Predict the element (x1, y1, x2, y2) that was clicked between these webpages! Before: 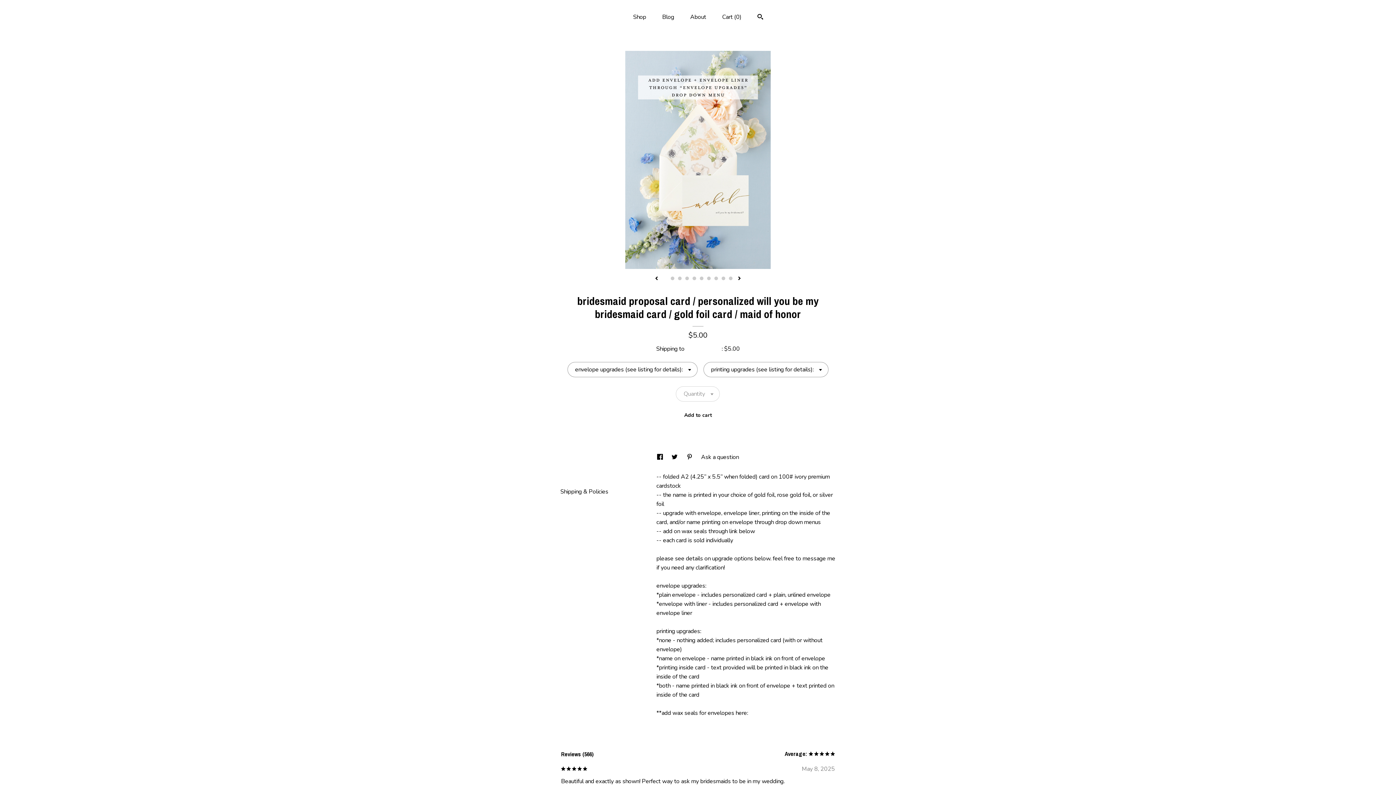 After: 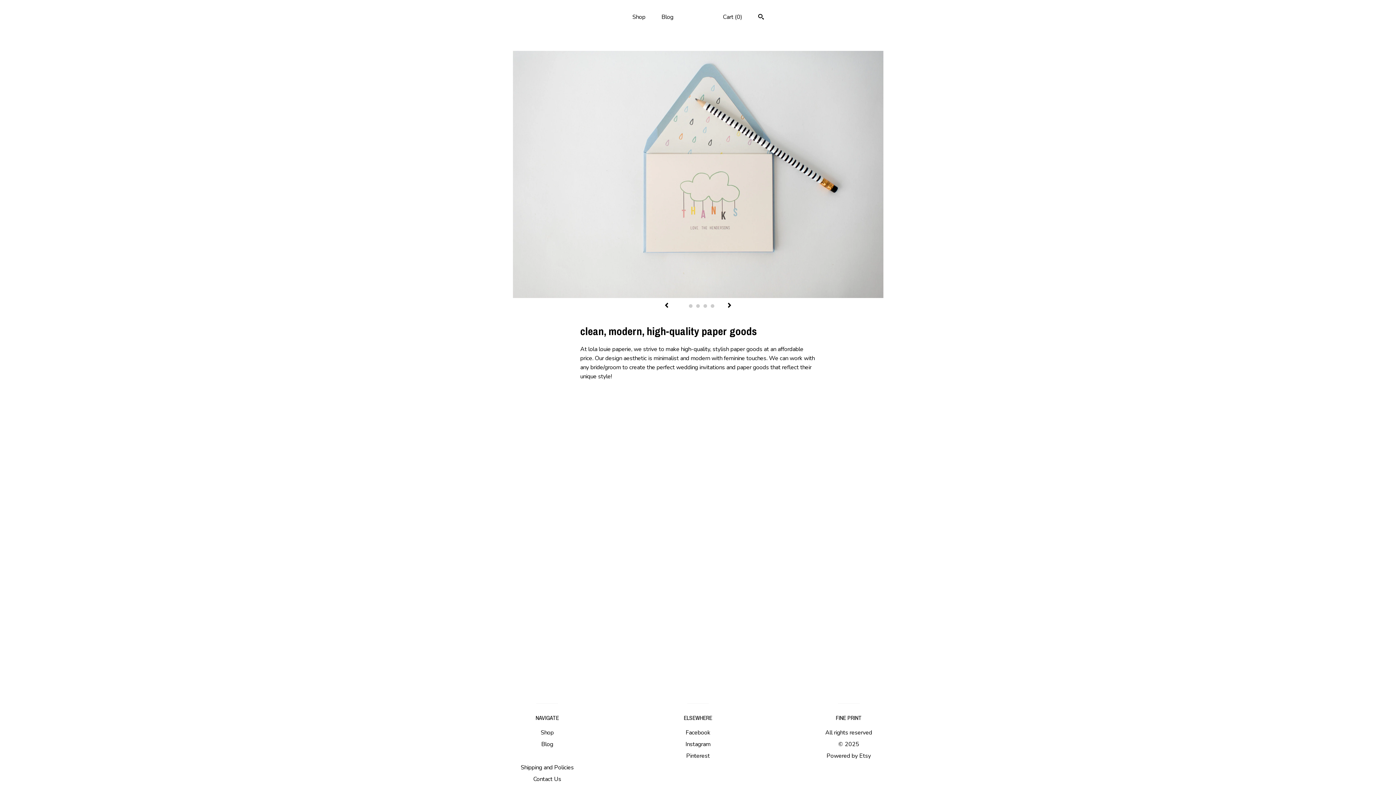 Action: label: About bbox: (690, 13, 706, 21)